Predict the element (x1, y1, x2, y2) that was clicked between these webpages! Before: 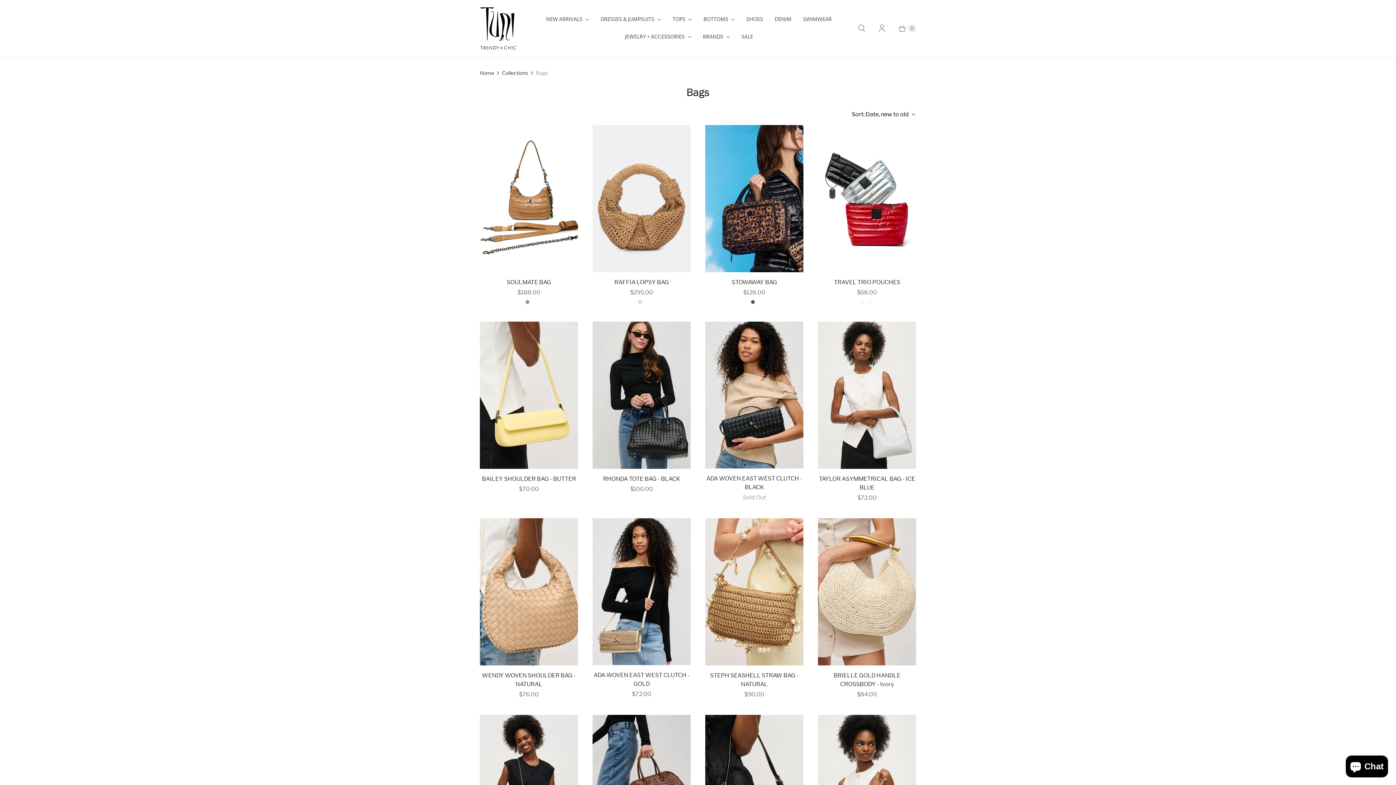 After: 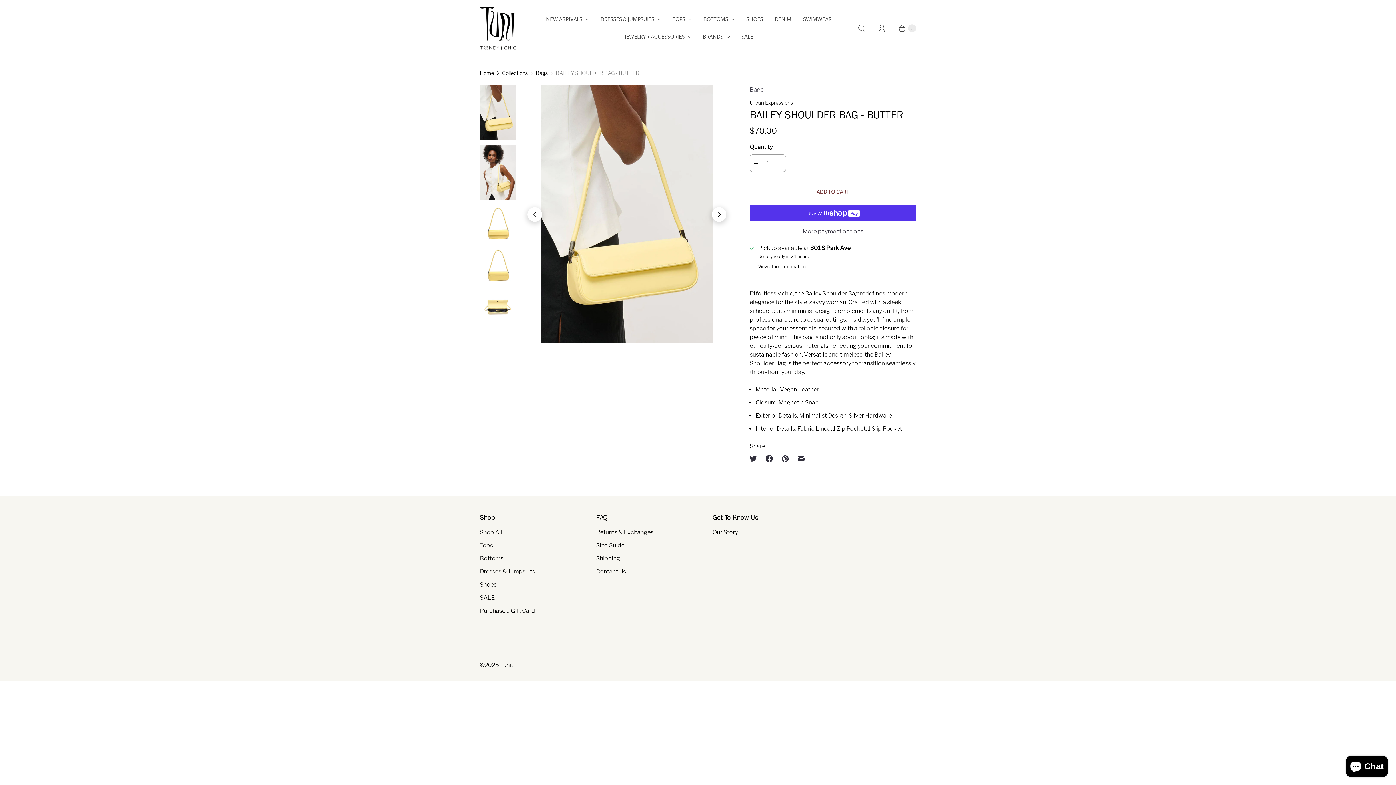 Action: label: BAILEY SHOULDER BAG - BUTTER bbox: (480, 474, 578, 483)